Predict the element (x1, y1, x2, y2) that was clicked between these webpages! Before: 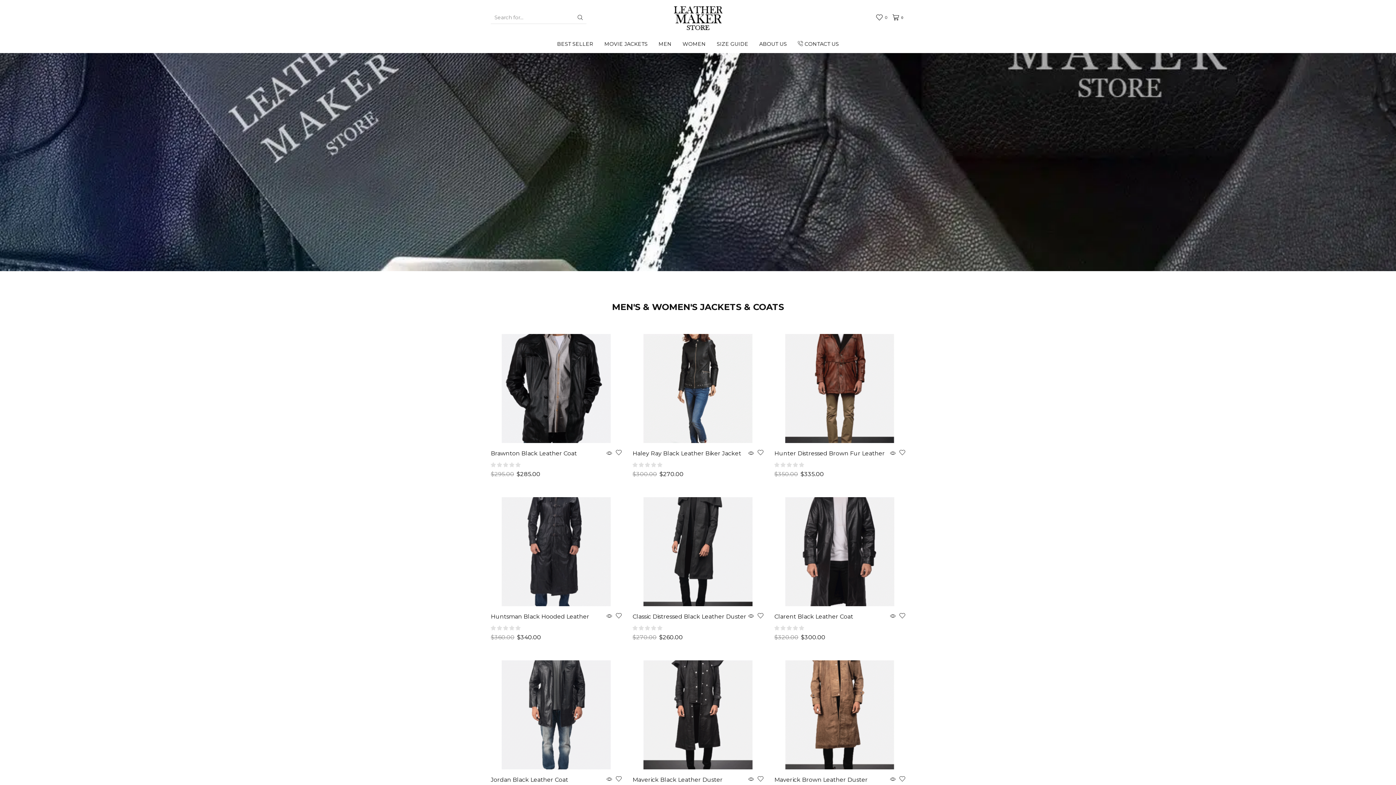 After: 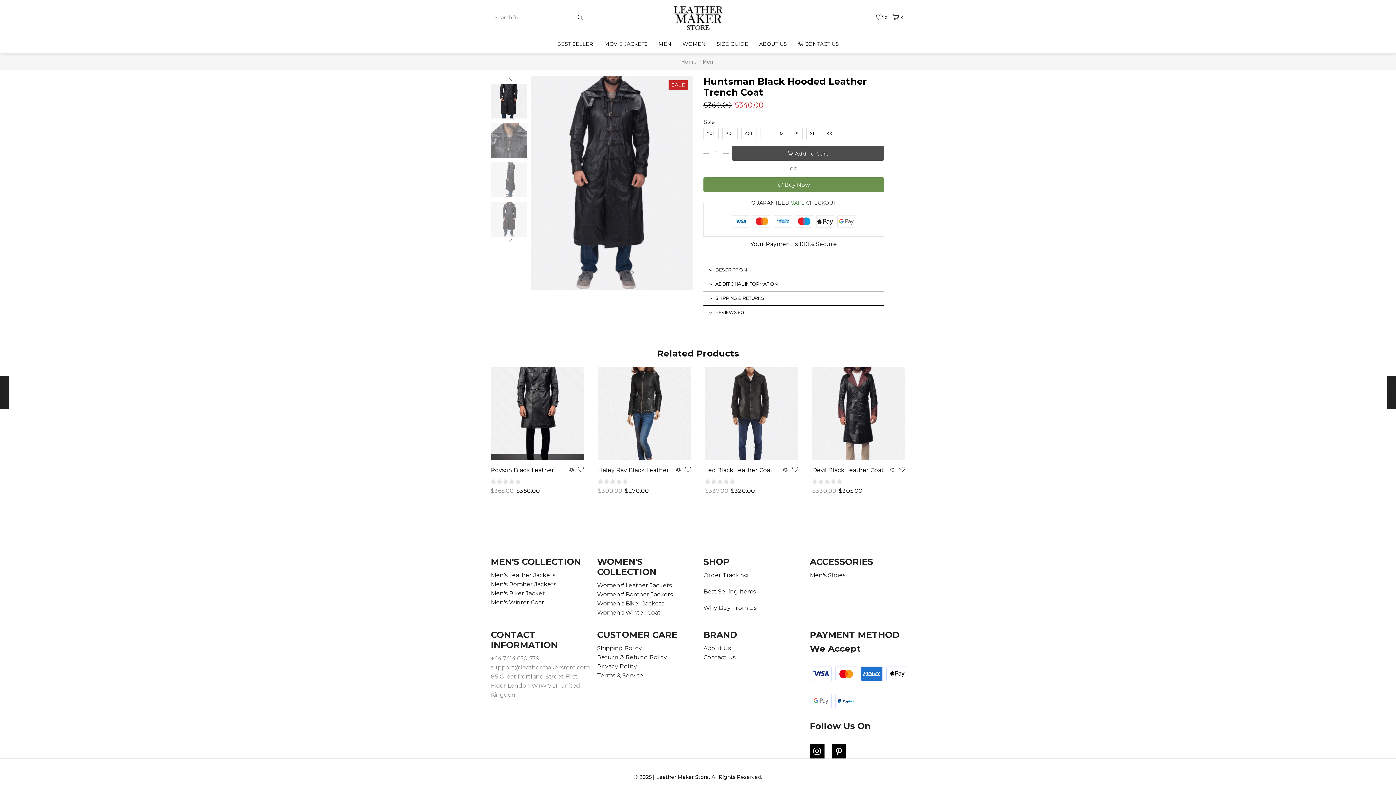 Action: bbox: (490, 497, 621, 606)